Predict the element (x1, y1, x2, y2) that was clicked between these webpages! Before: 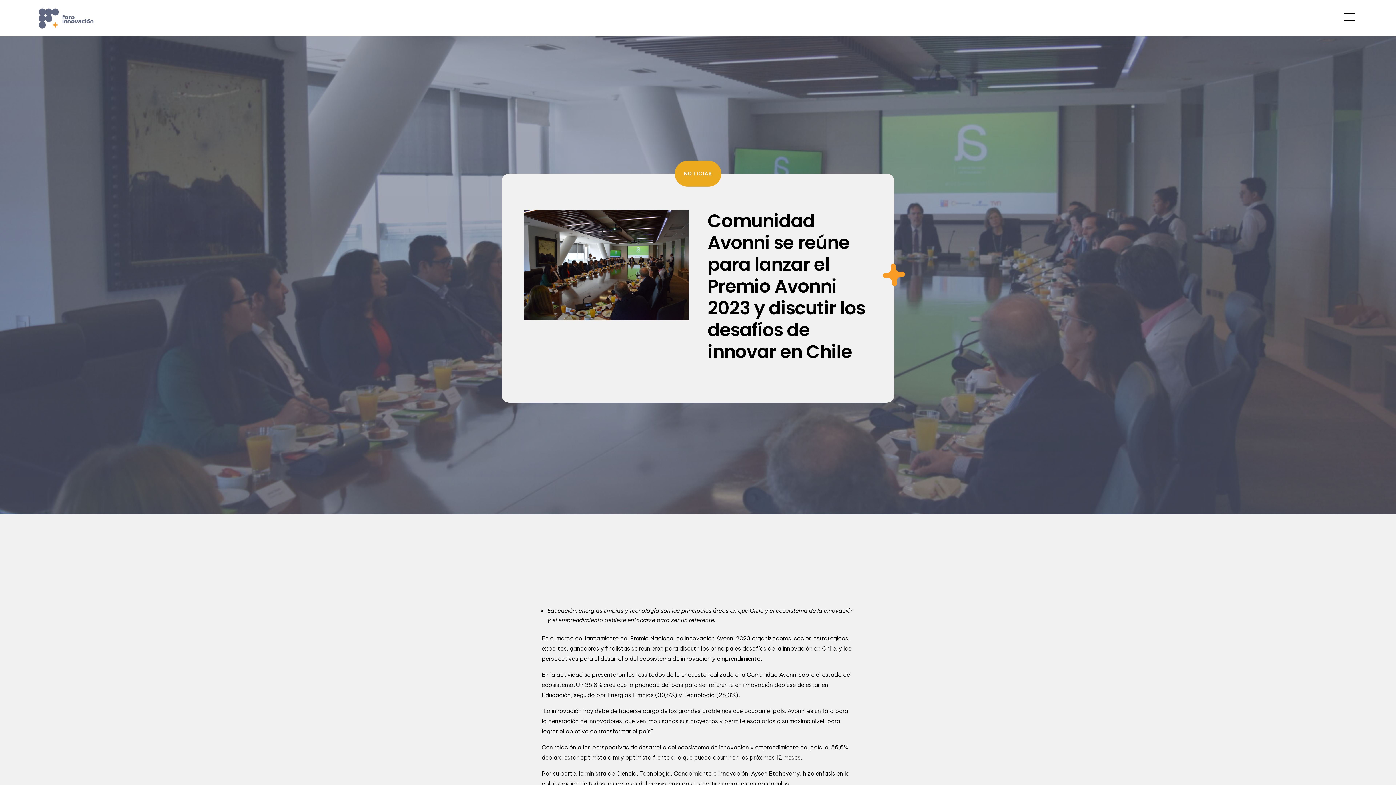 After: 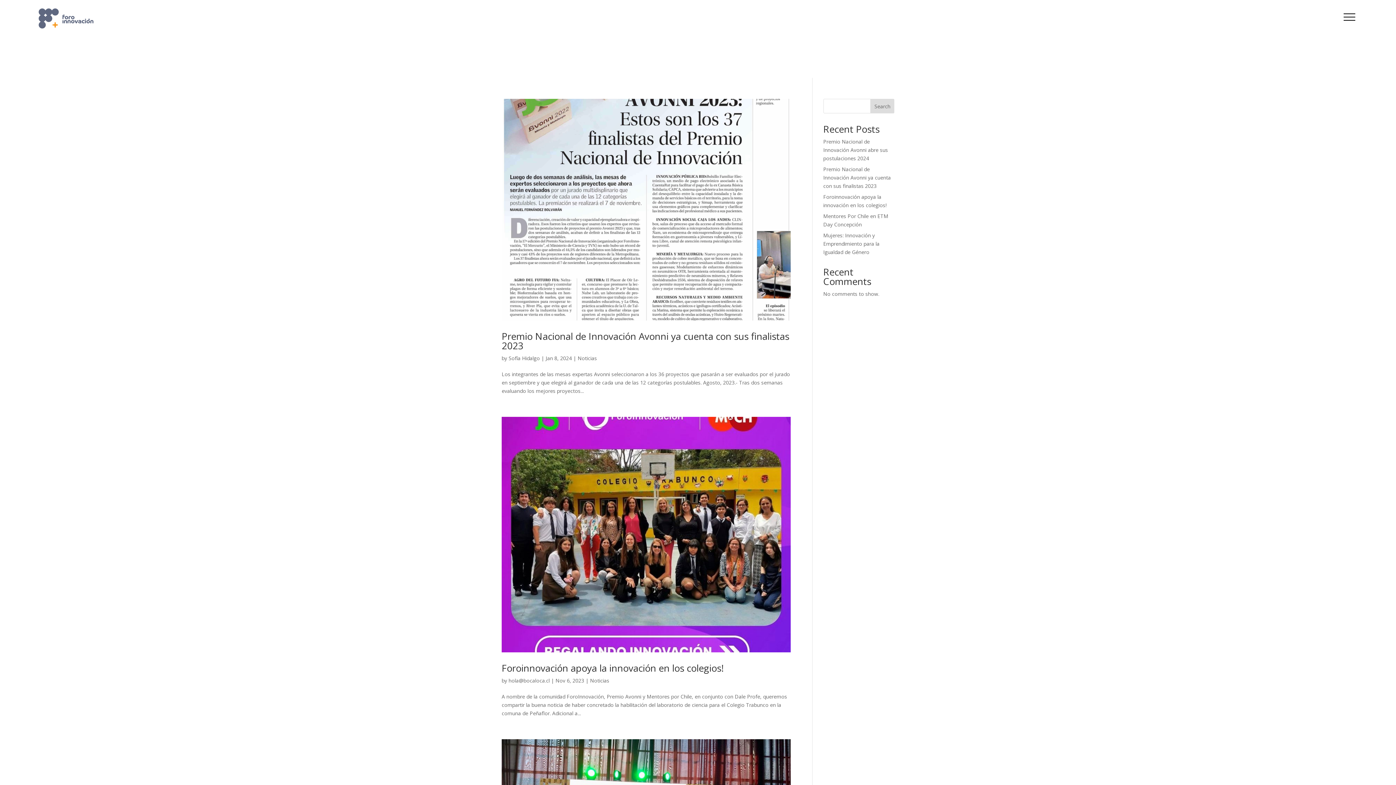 Action: bbox: (684, 170, 712, 176) label: NOTICIAS